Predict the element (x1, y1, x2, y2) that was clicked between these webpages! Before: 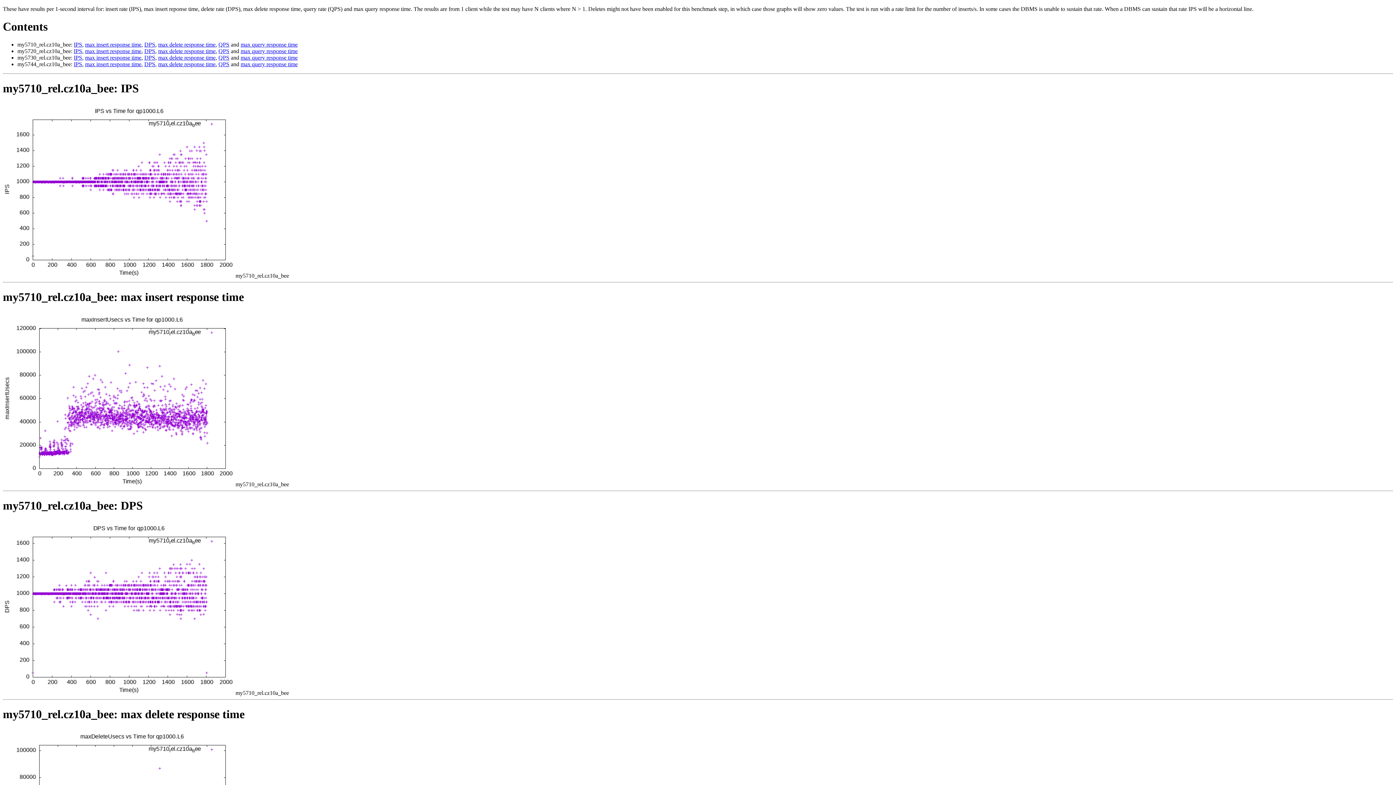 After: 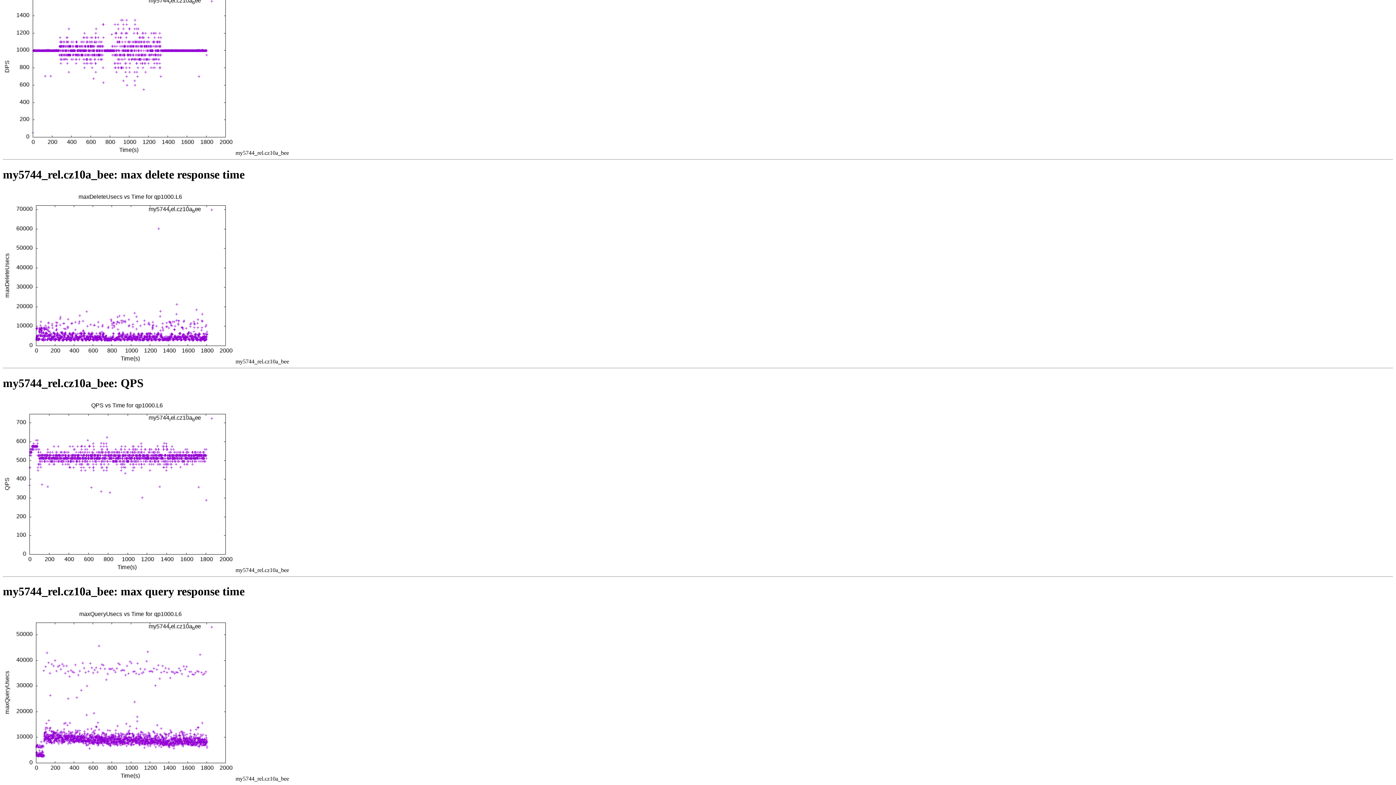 Action: label: max query response time bbox: (240, 61, 297, 67)